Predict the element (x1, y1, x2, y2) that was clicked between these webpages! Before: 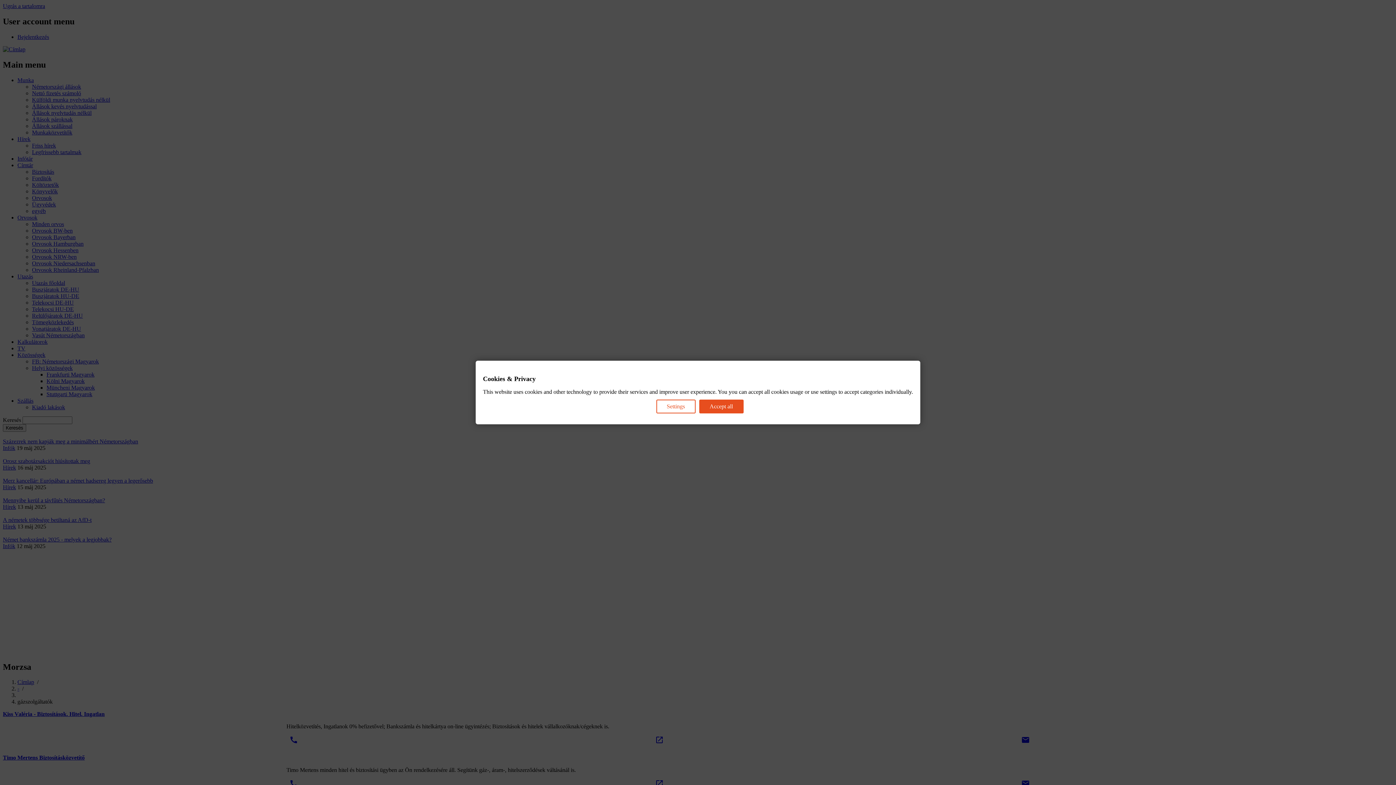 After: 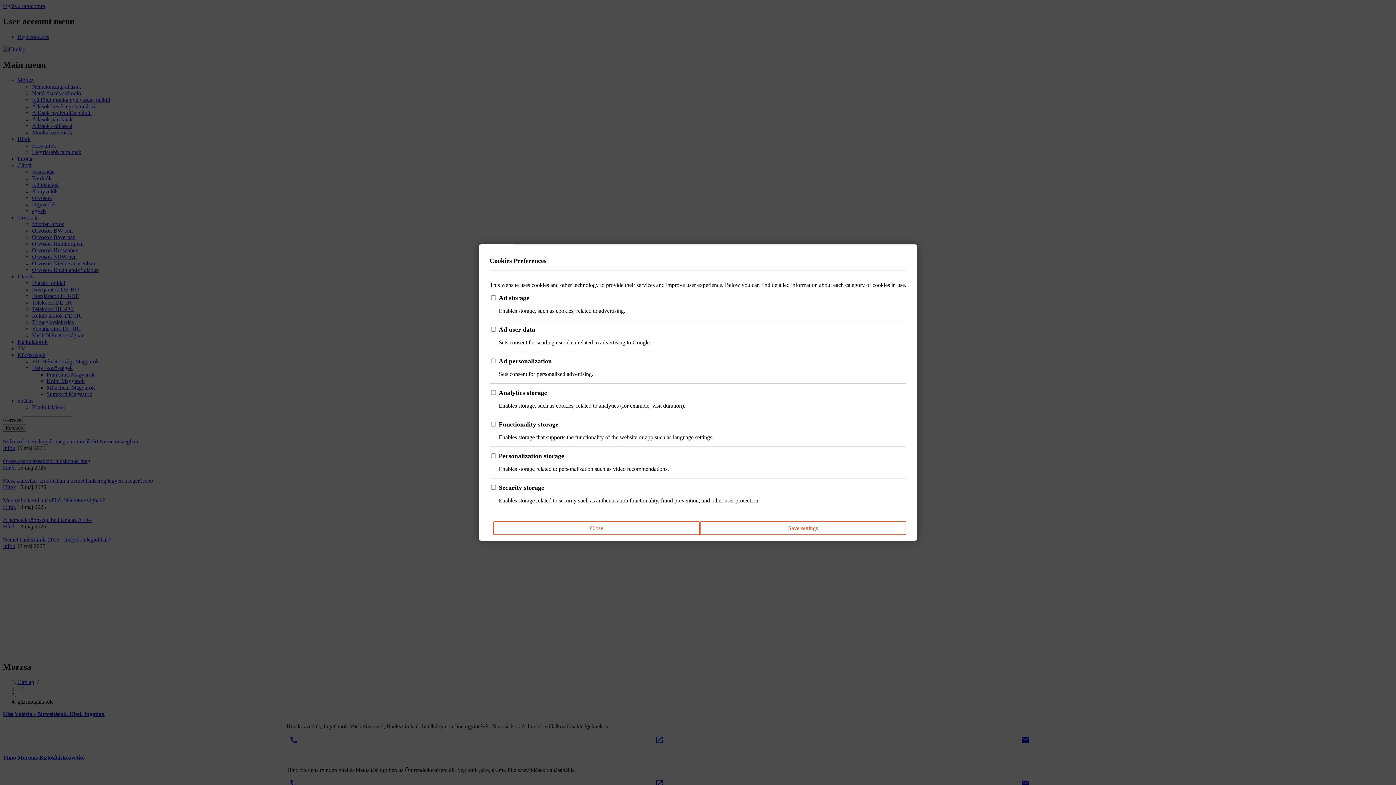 Action: bbox: (656, 399, 695, 413) label: Settings